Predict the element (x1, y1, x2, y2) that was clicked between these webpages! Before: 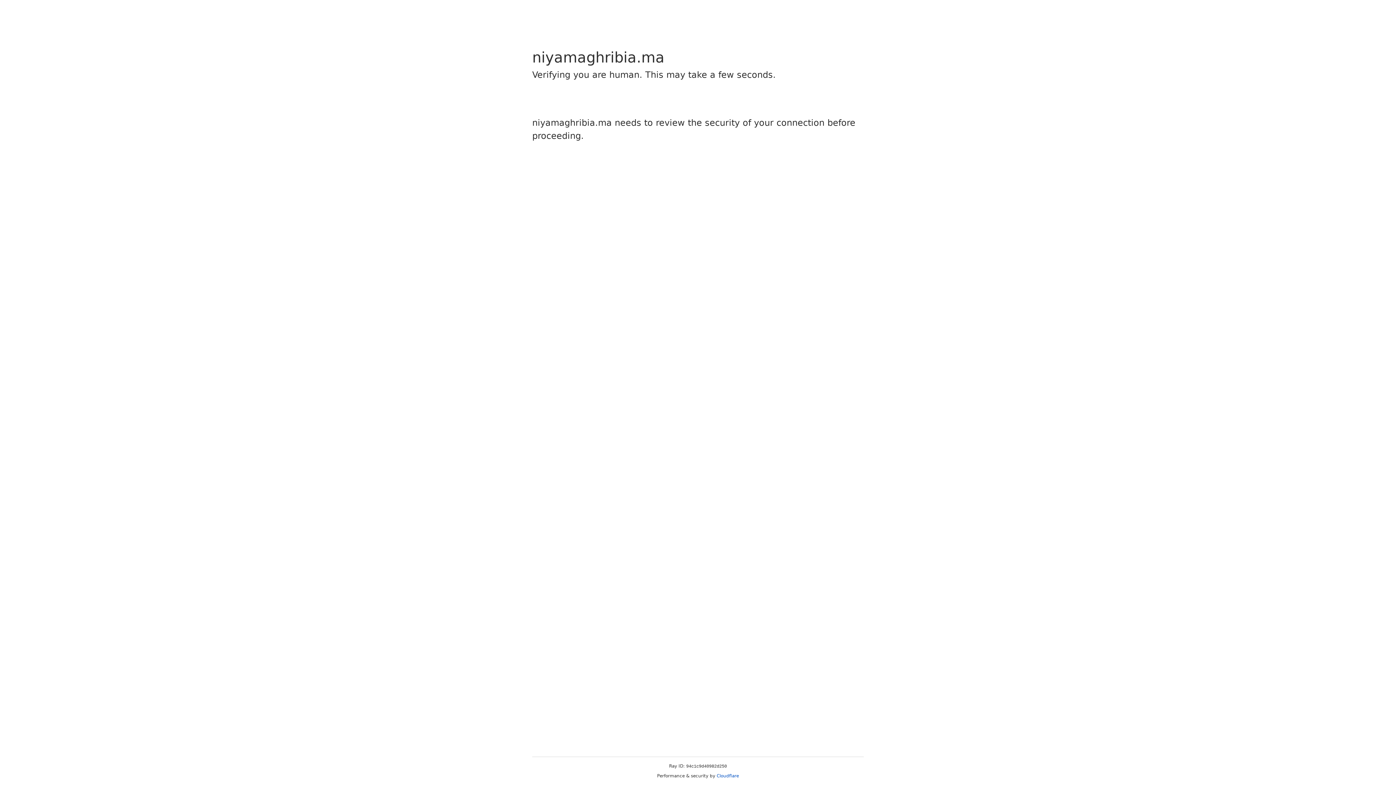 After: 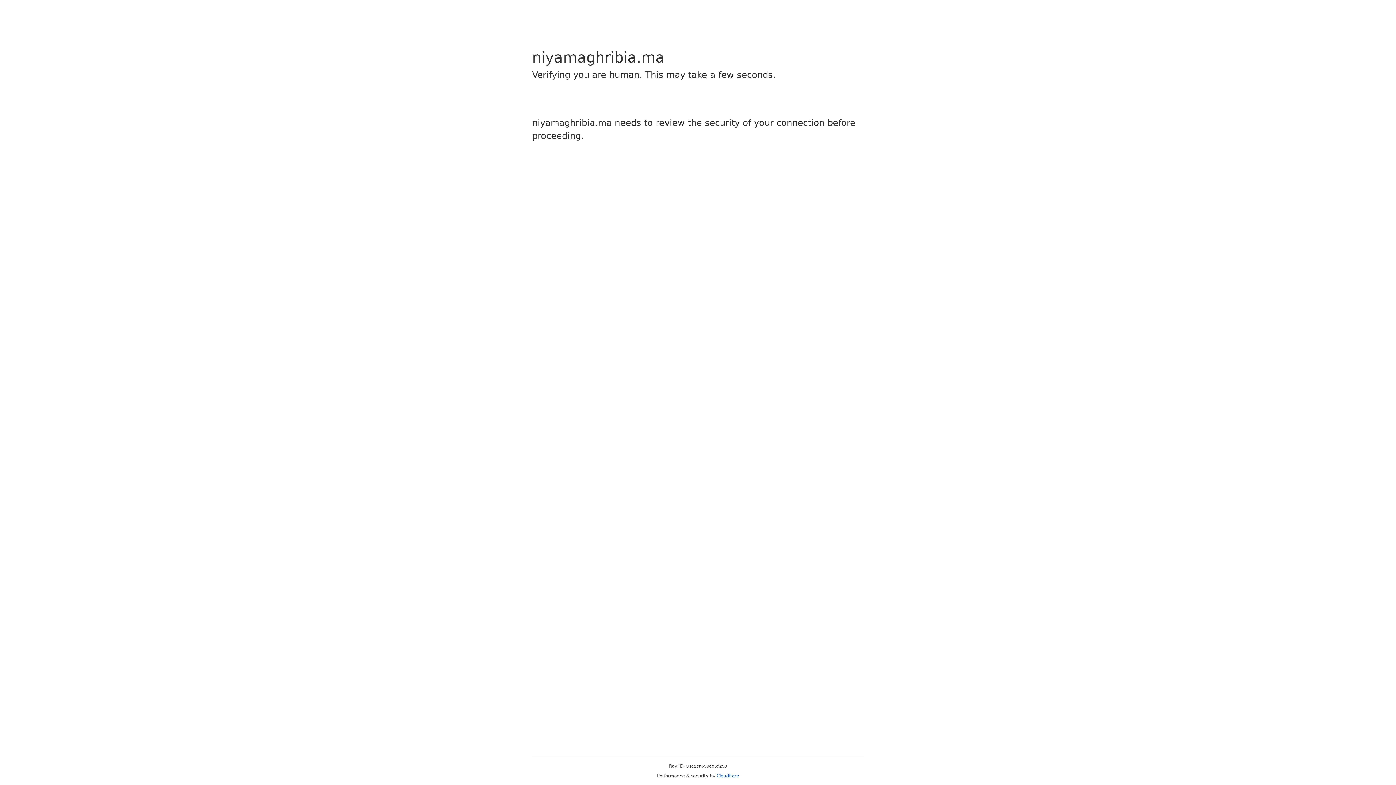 Action: label: Cloudflare bbox: (716, 773, 739, 778)